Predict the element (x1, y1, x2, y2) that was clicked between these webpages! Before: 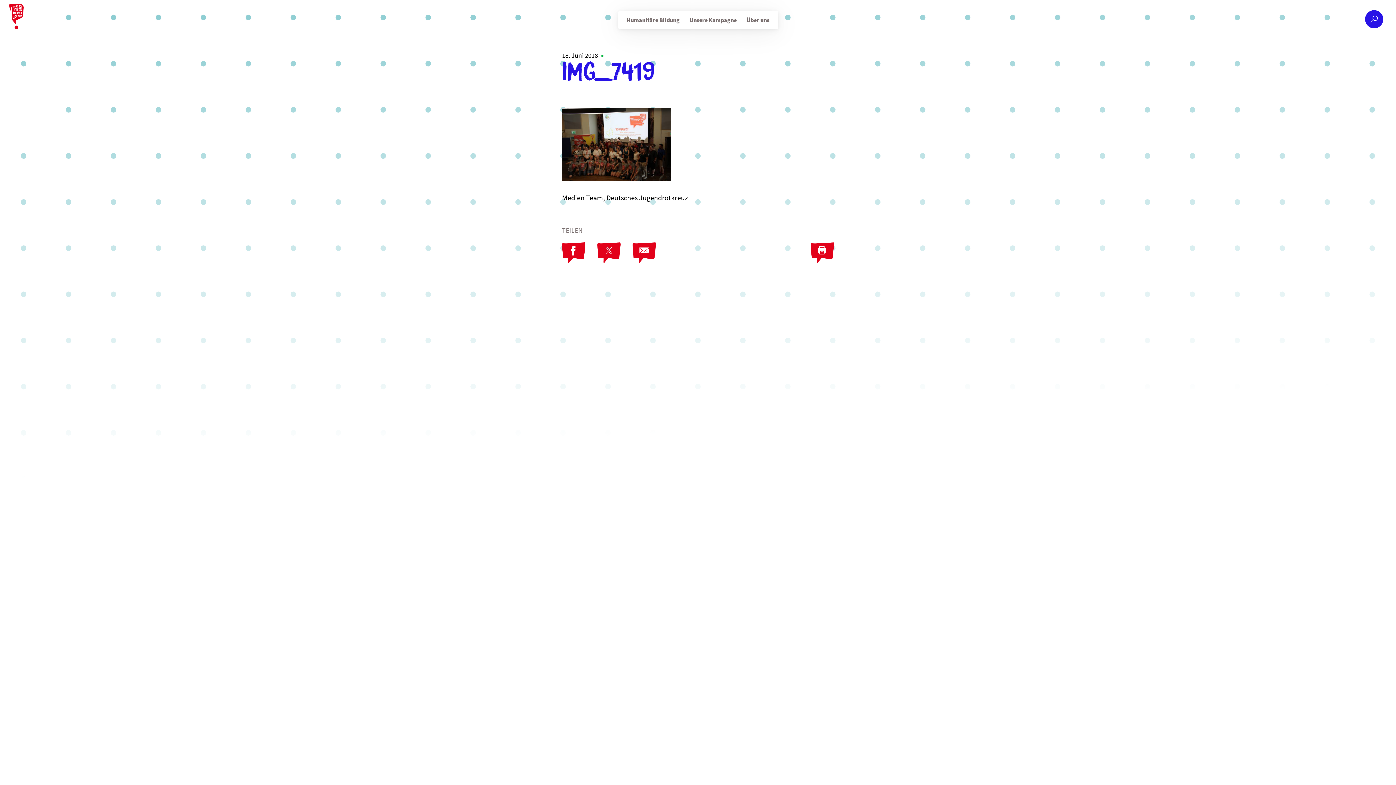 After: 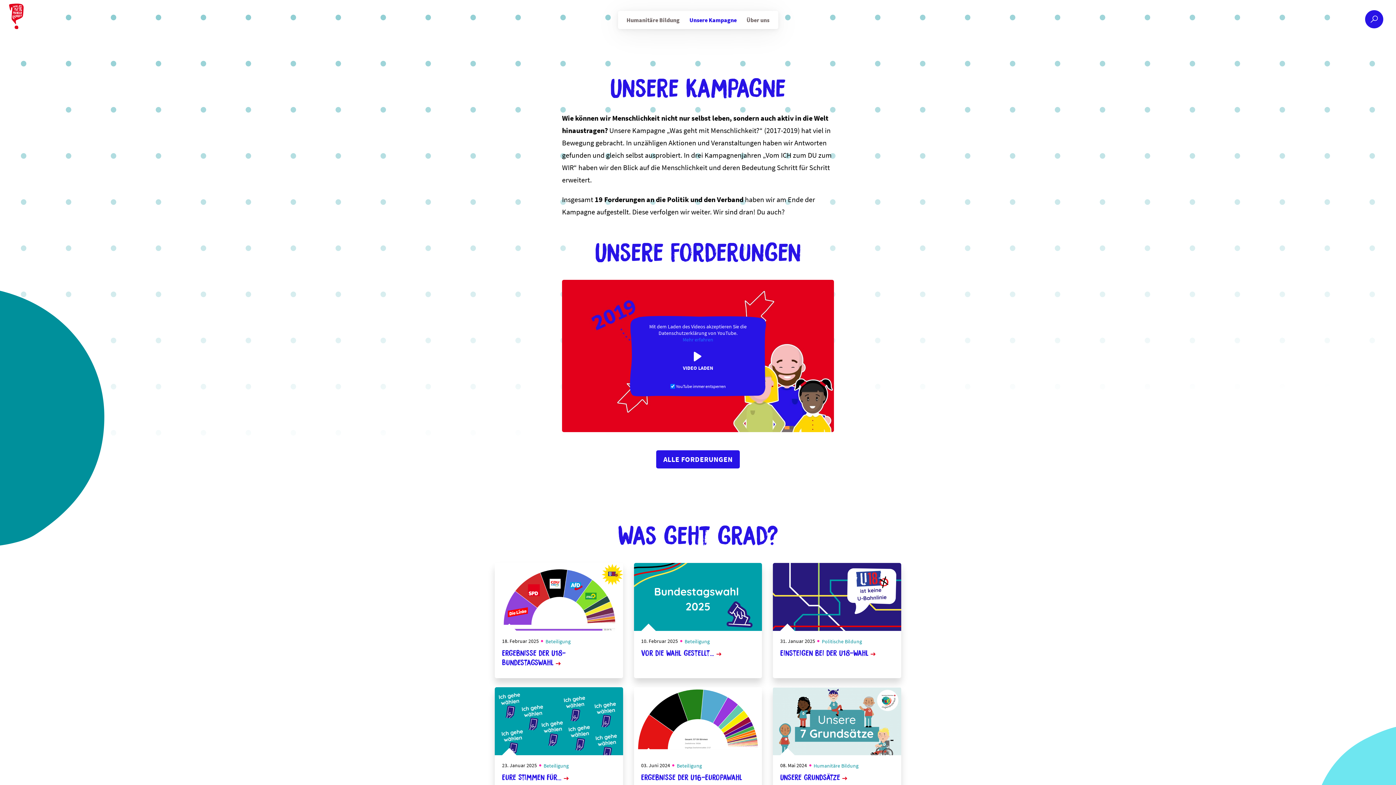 Action: bbox: (689, 12, 736, 27) label: Unsere Kampagne